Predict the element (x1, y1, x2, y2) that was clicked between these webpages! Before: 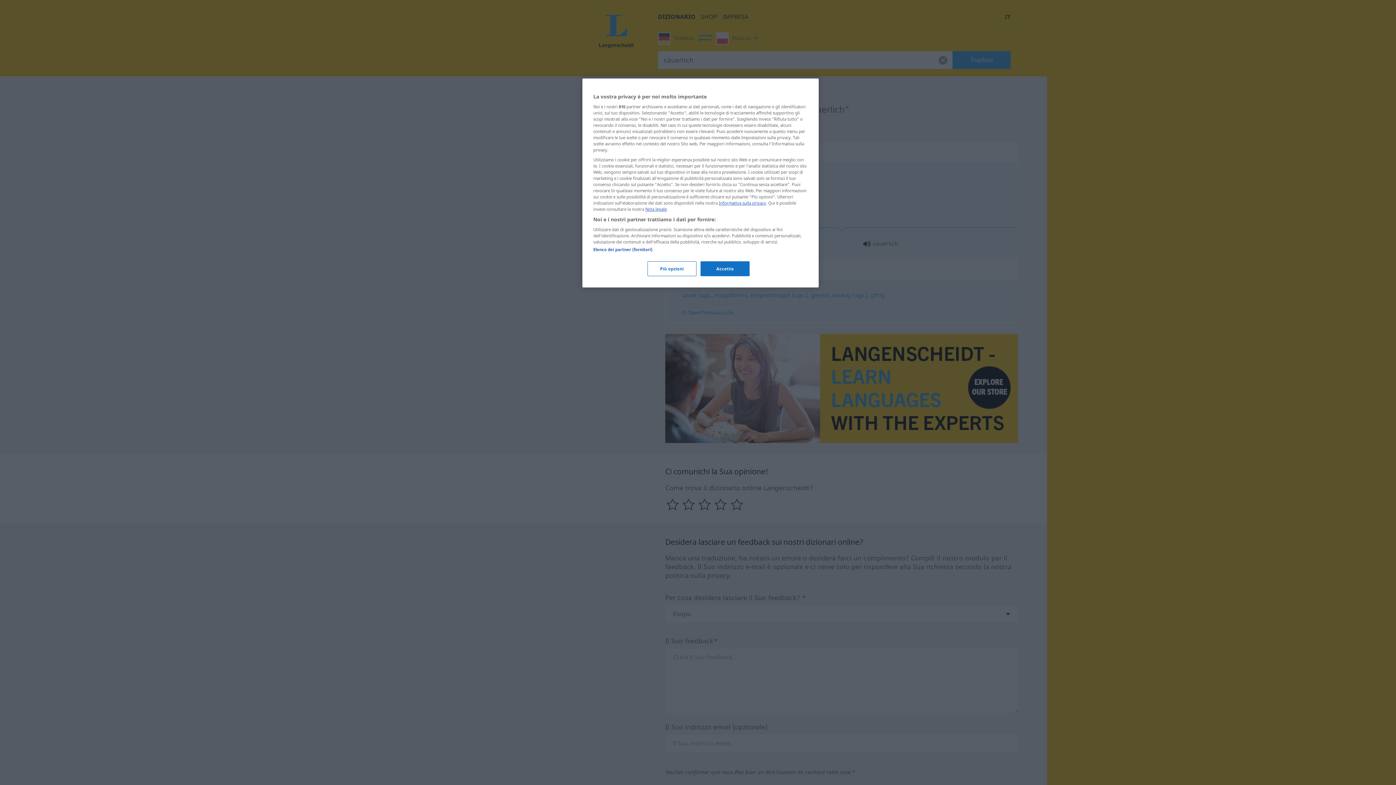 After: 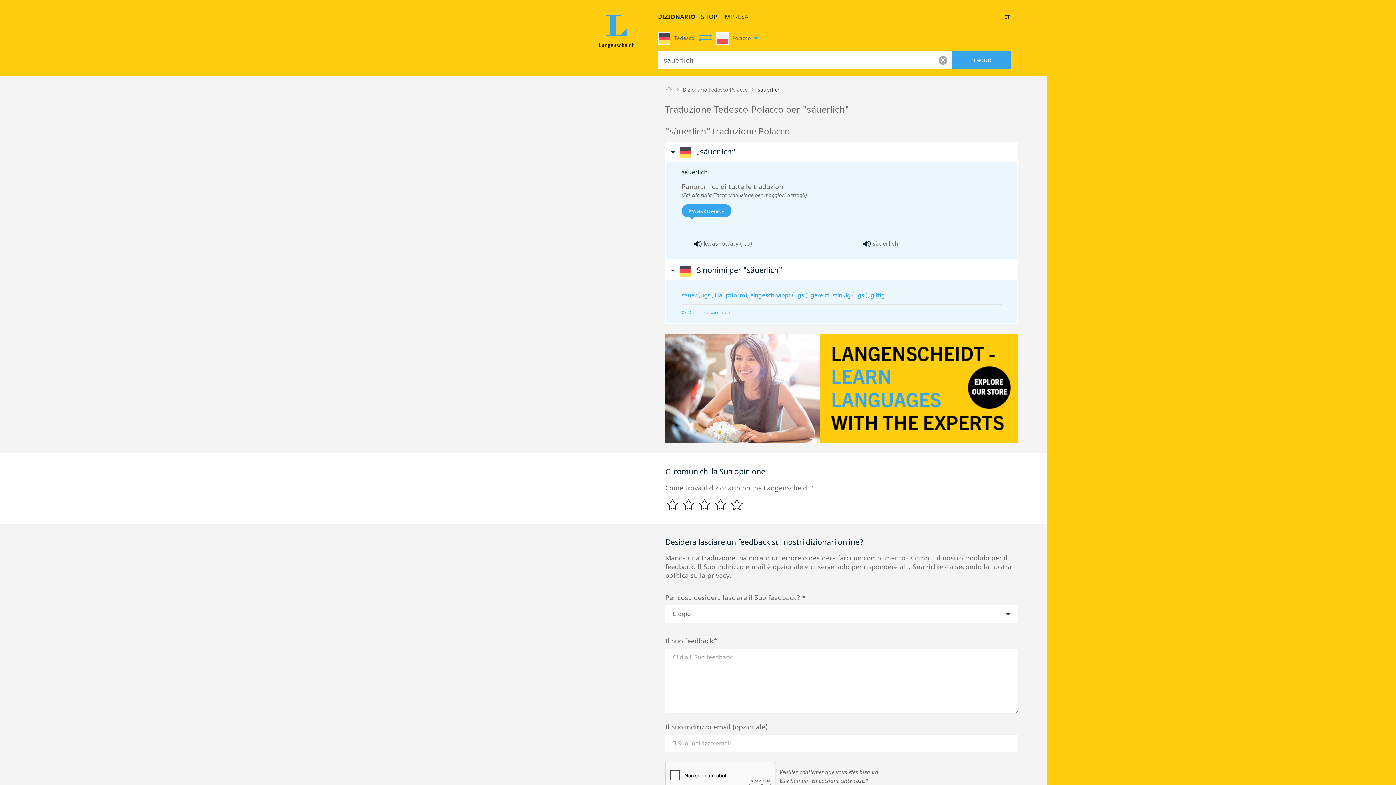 Action: bbox: (700, 261, 749, 276) label: Accetto